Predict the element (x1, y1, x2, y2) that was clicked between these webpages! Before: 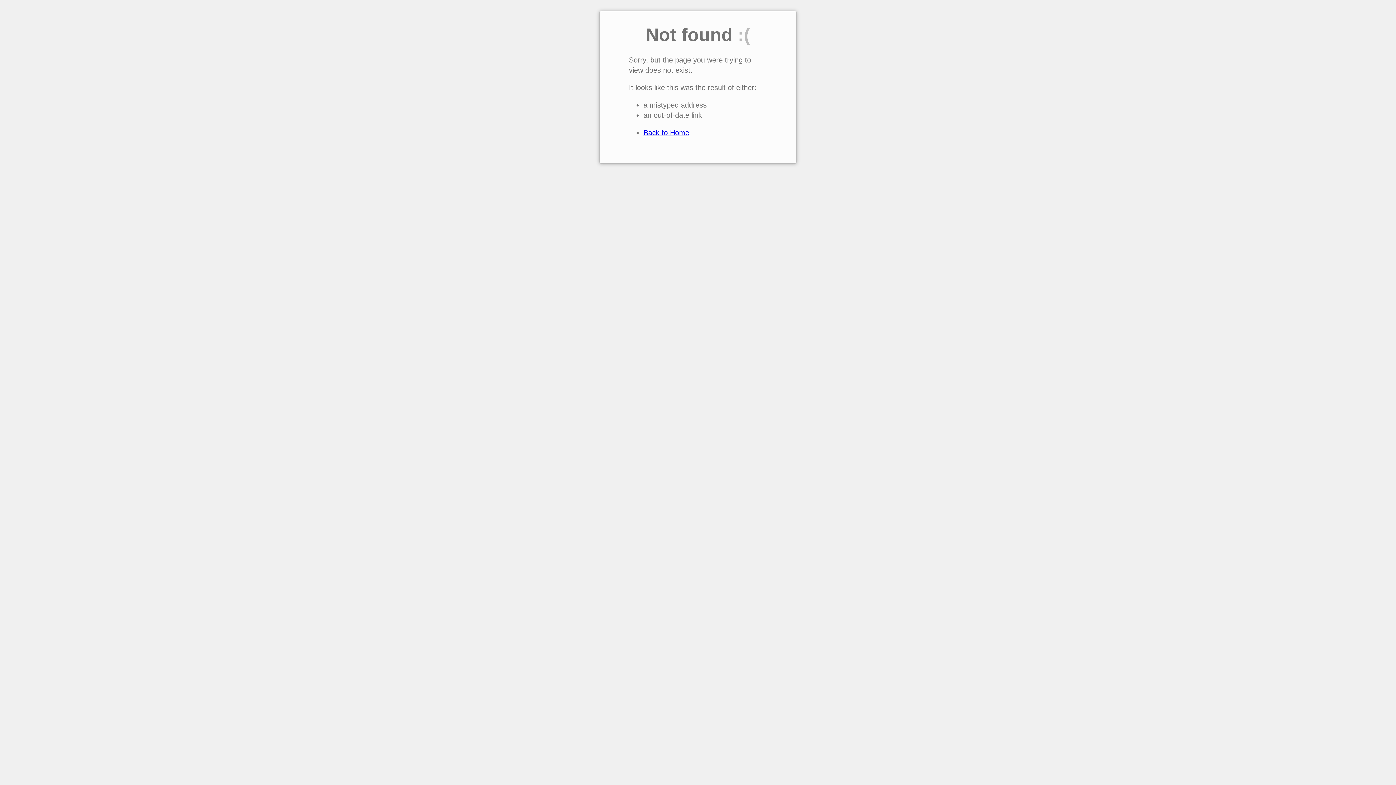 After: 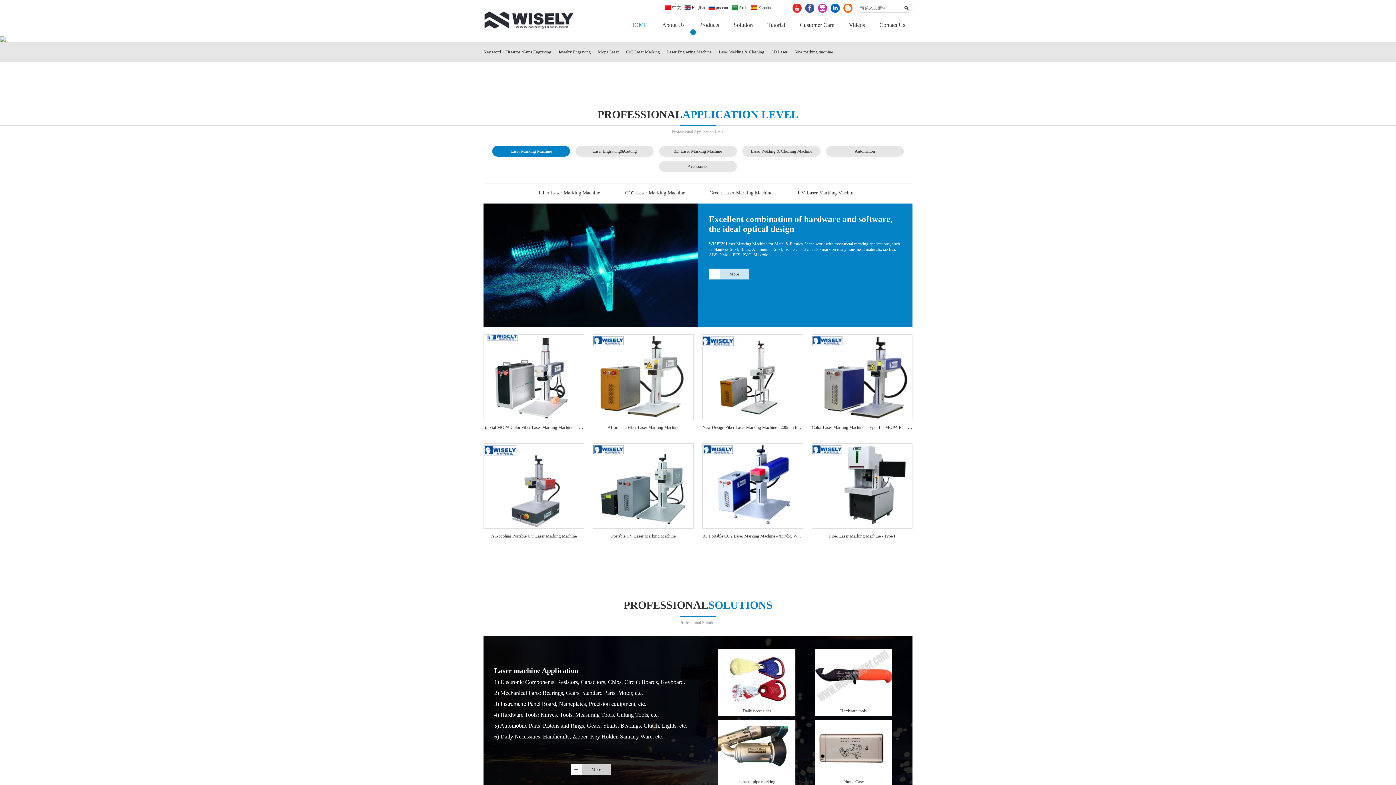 Action: label: Back to Home bbox: (643, 128, 689, 136)